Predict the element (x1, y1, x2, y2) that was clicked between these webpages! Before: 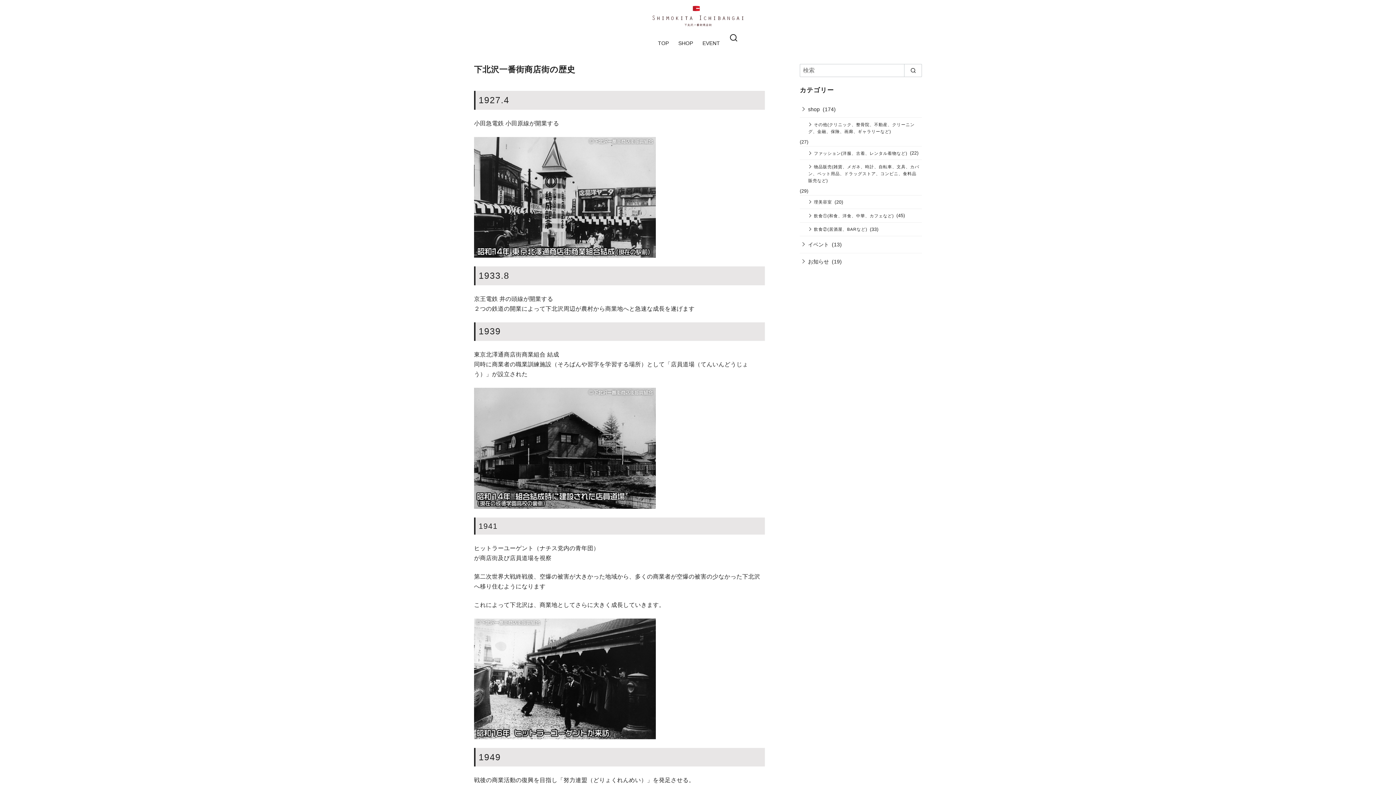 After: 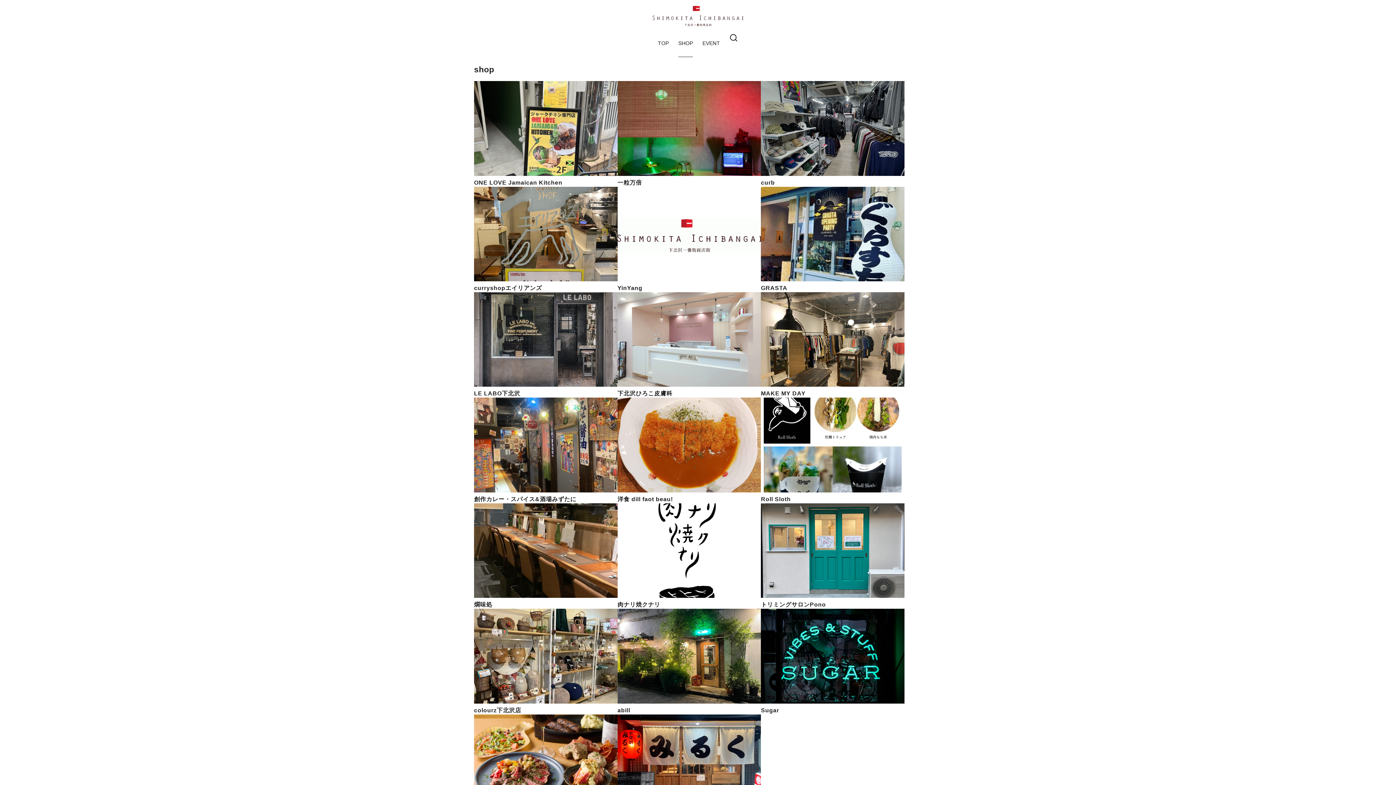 Action: bbox: (678, 29, 693, 57) label: SHOP